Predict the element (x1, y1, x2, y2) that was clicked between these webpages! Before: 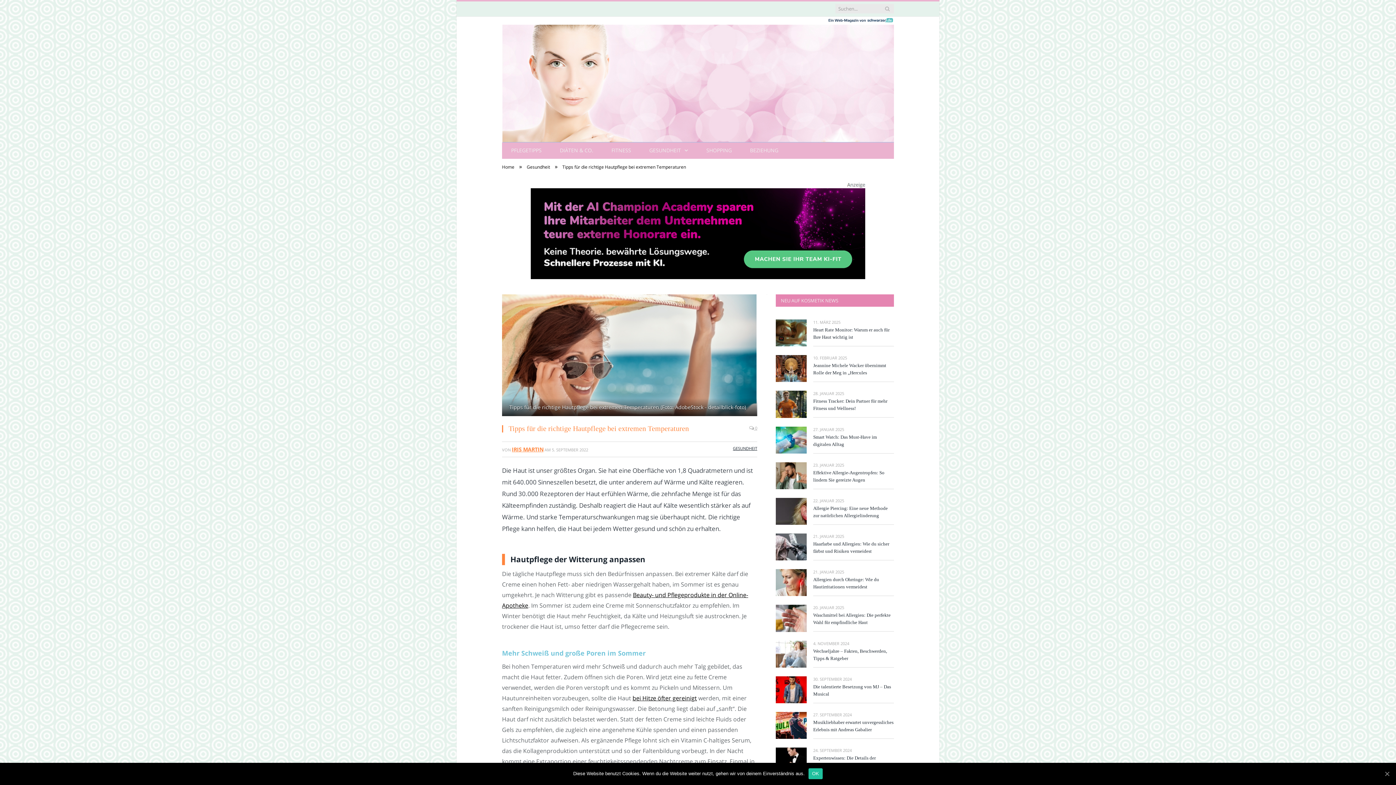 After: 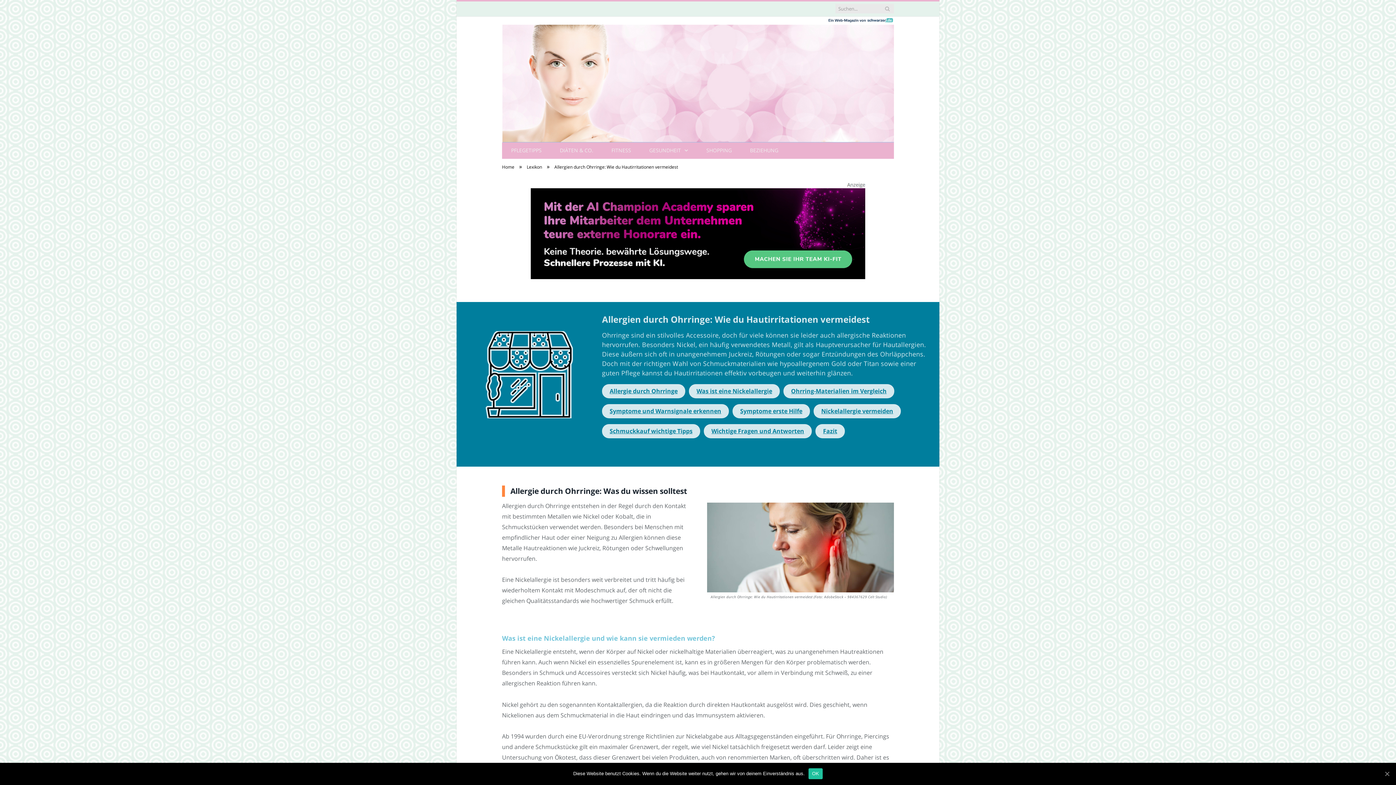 Action: bbox: (813, 576, 894, 590) label: Allergien durch Ohrringe: Wie du Hautirritationen vermeidest